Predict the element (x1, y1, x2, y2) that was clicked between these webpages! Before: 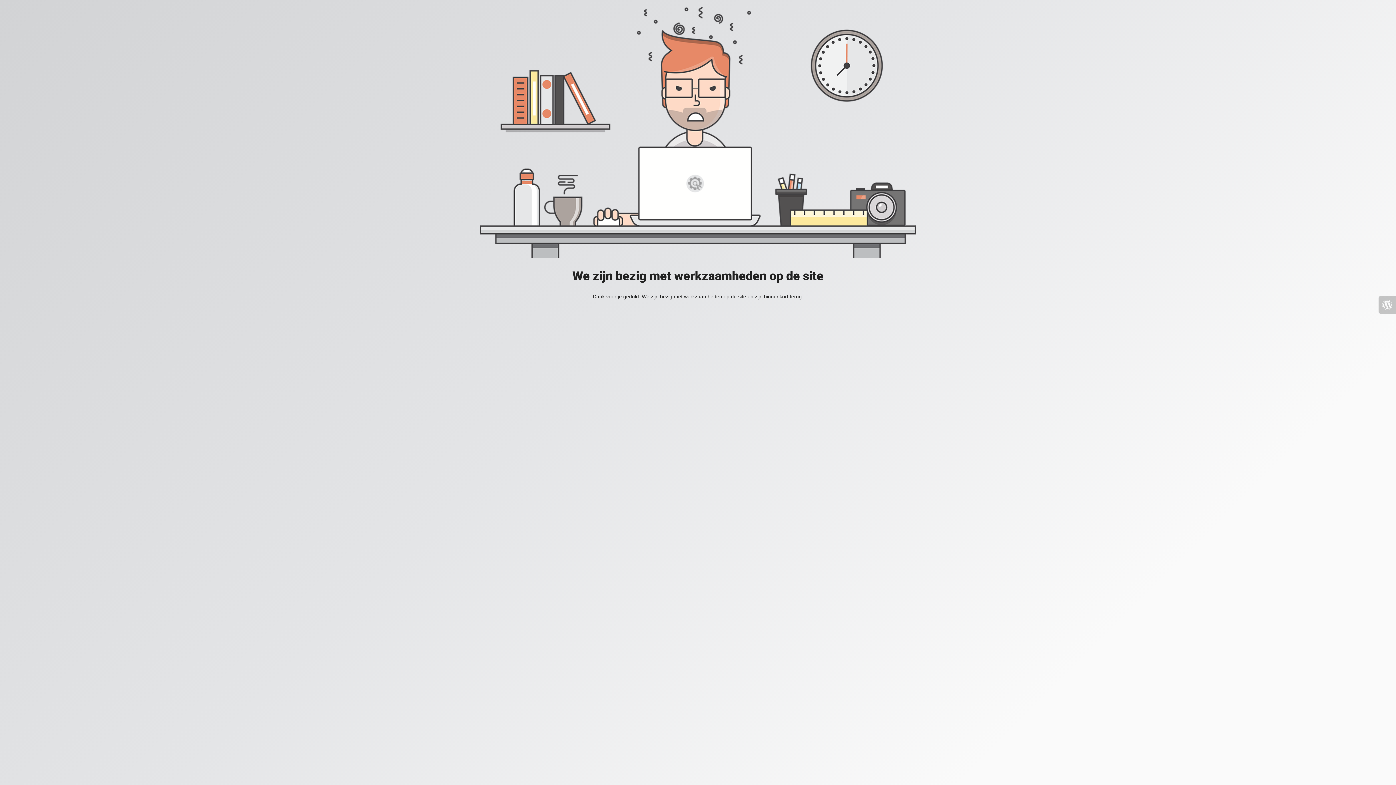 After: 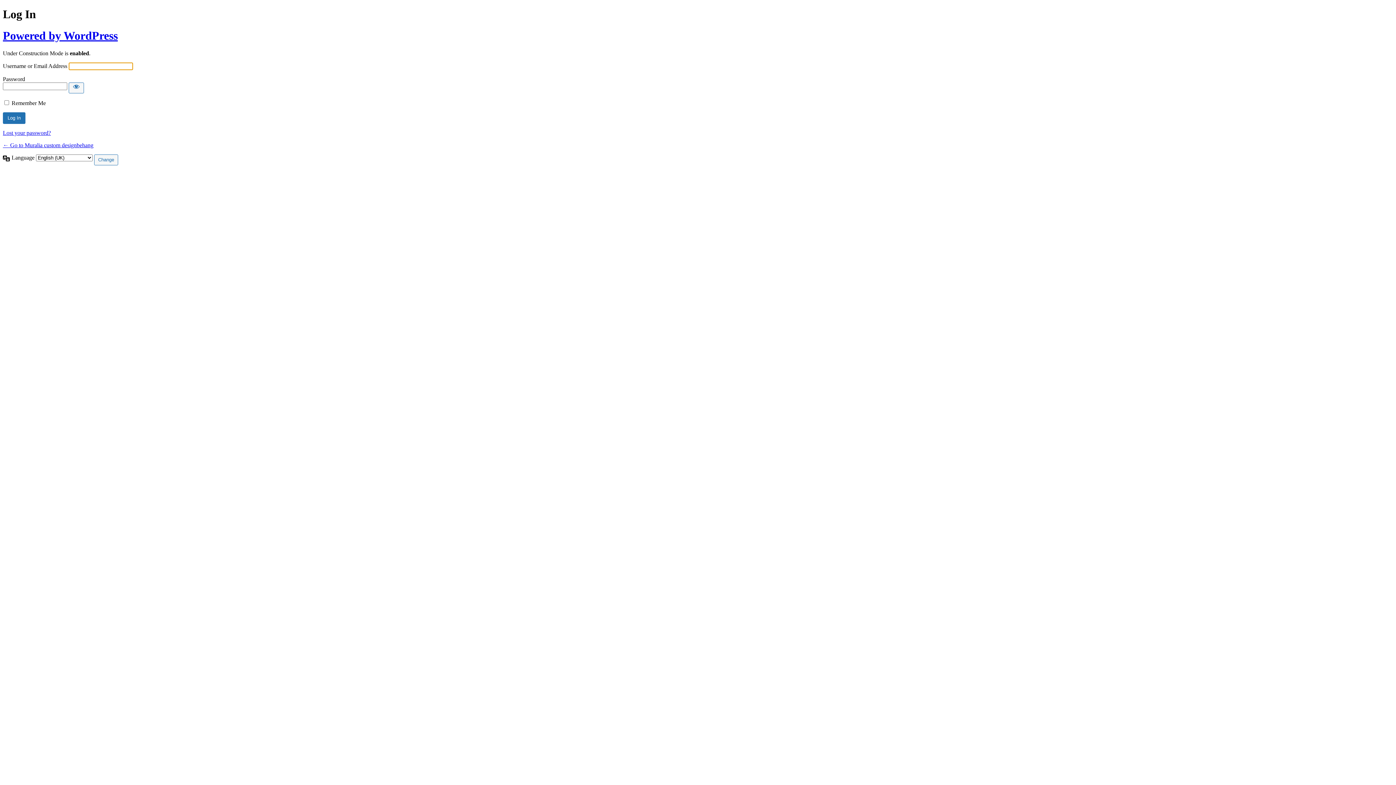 Action: bbox: (1378, 296, 1396, 313)